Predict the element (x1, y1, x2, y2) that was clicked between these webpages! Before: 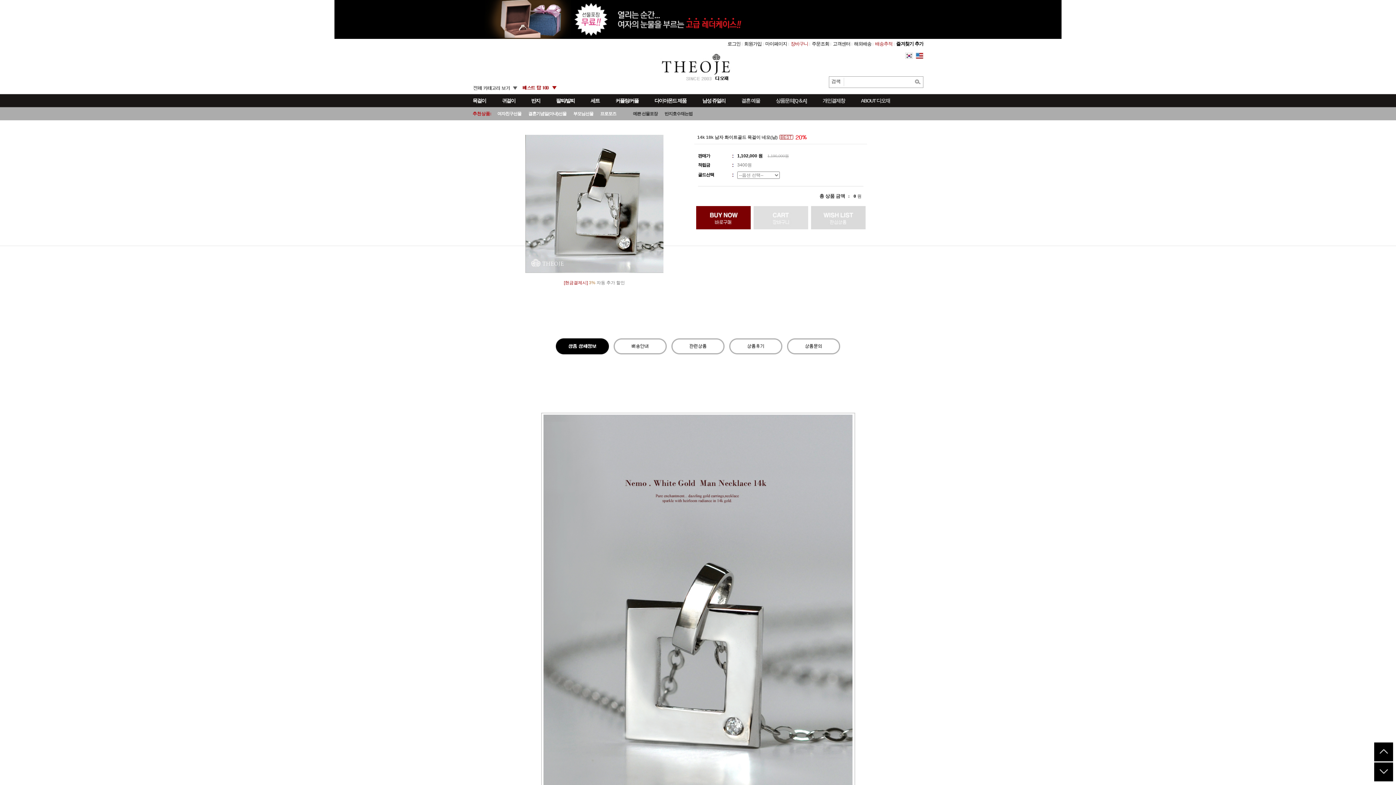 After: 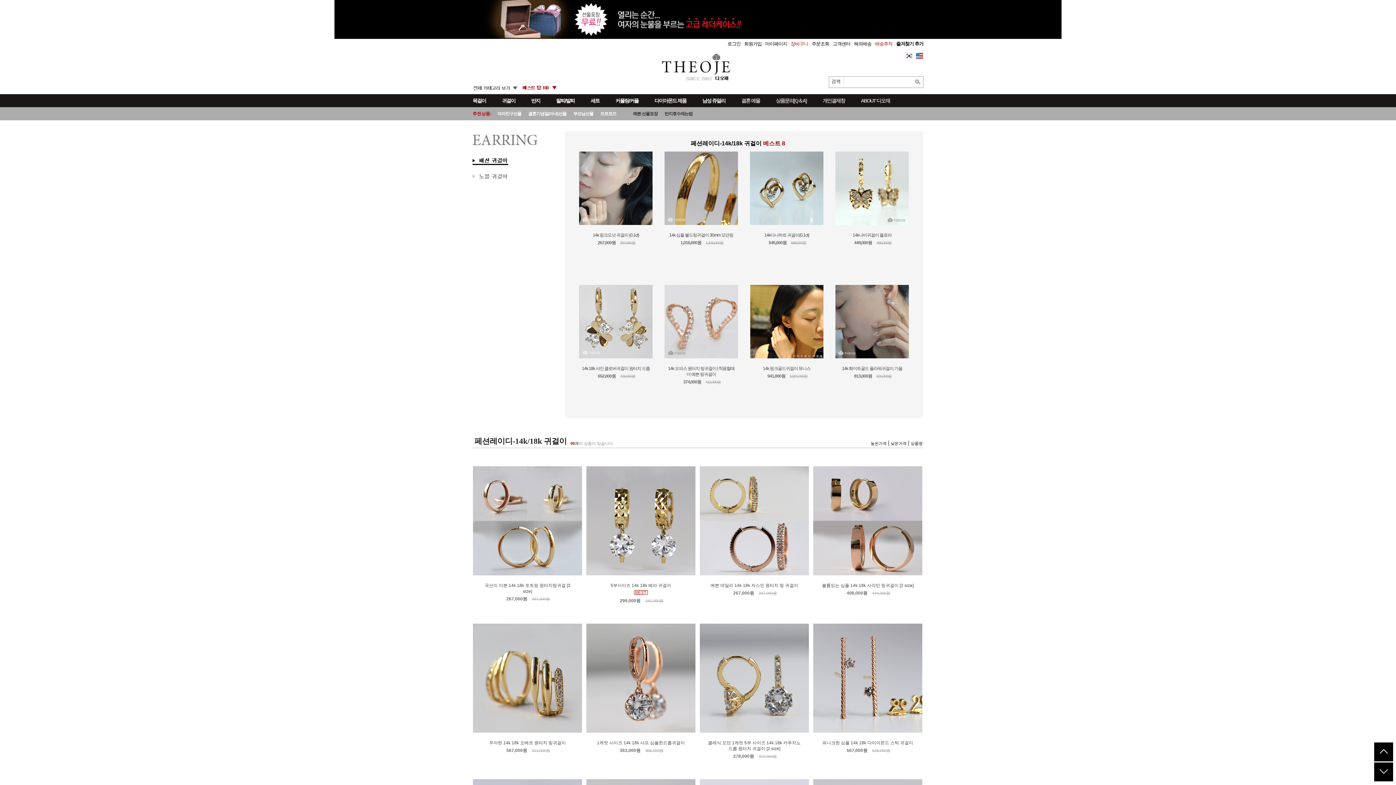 Action: bbox: (502, 93, 515, 108) label: 귀걸이